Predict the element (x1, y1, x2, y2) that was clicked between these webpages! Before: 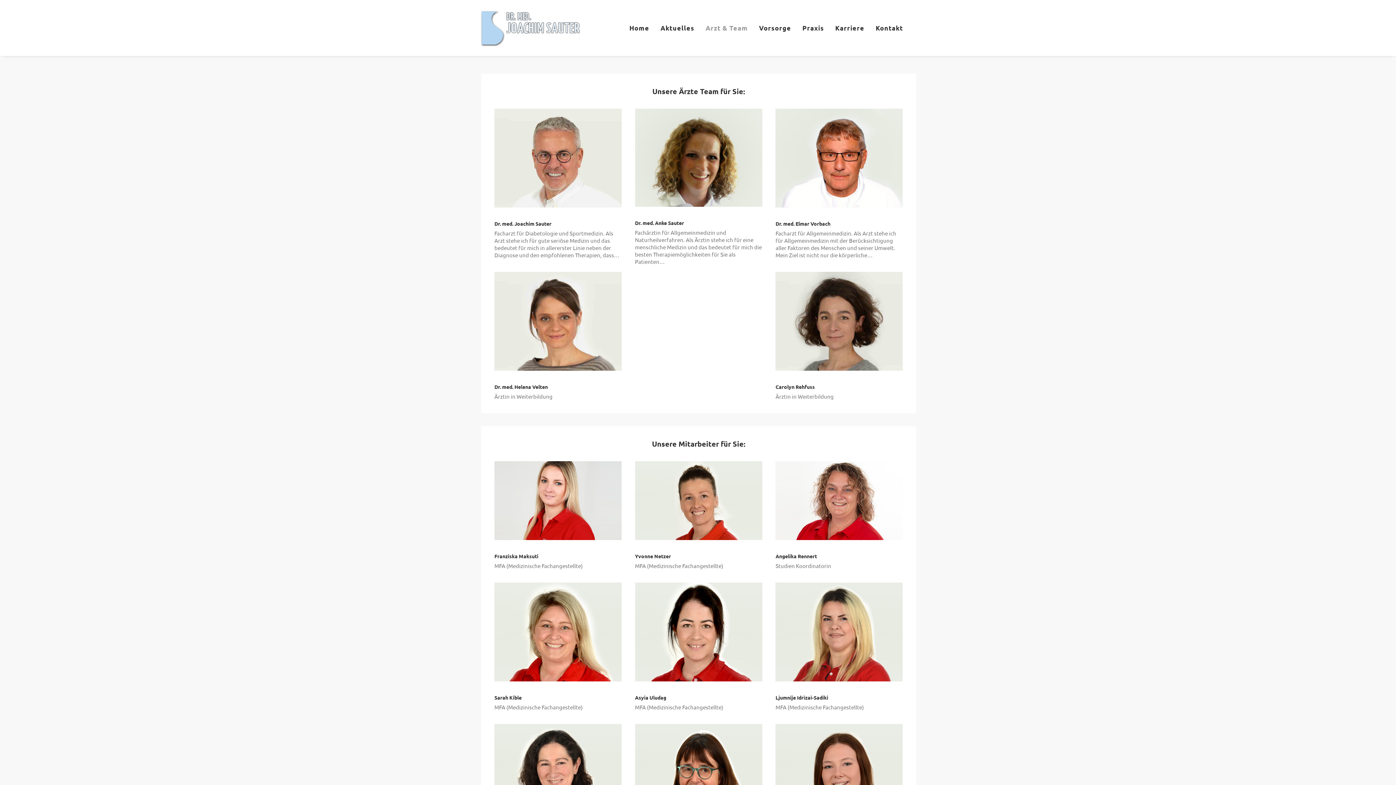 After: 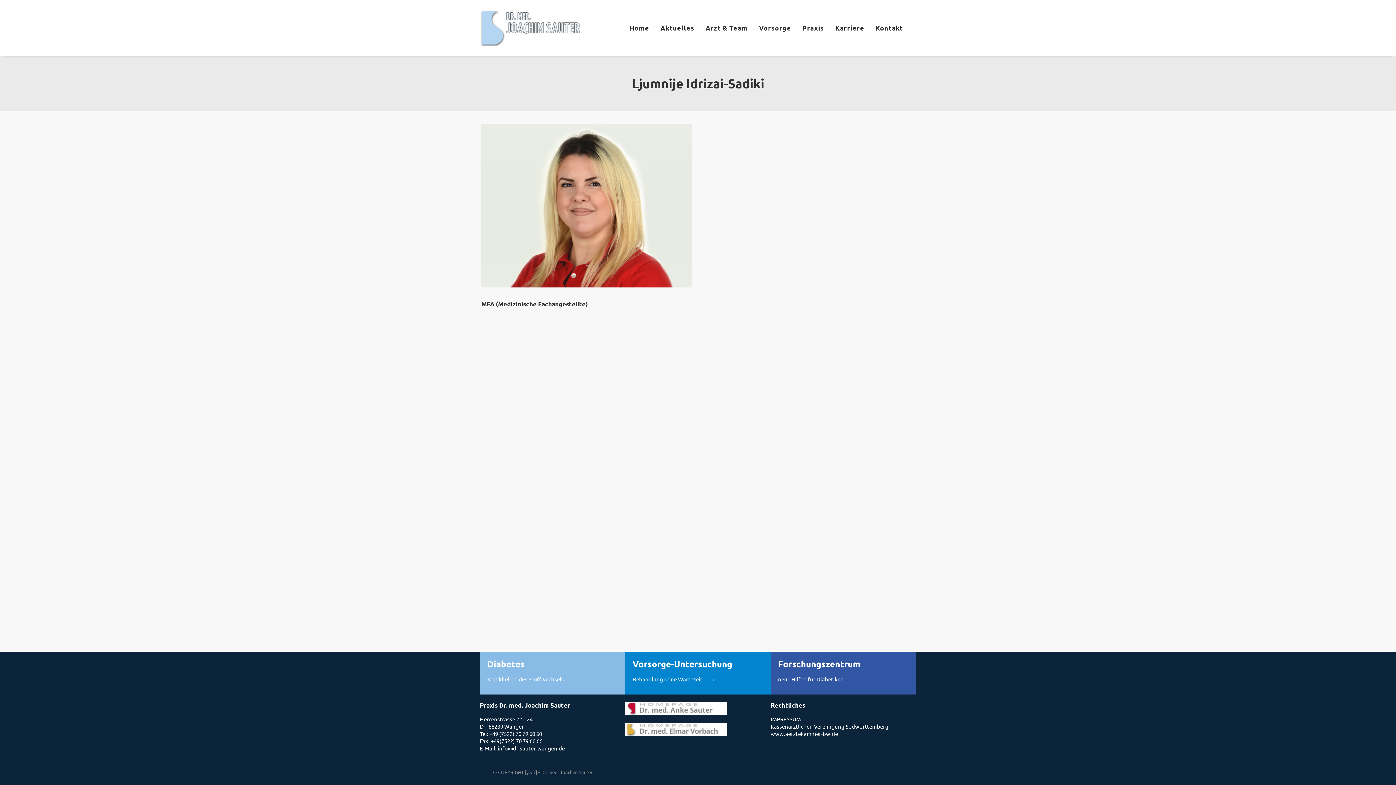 Action: label: Ljumnije Idrizai-Sadiki bbox: (775, 694, 828, 700)